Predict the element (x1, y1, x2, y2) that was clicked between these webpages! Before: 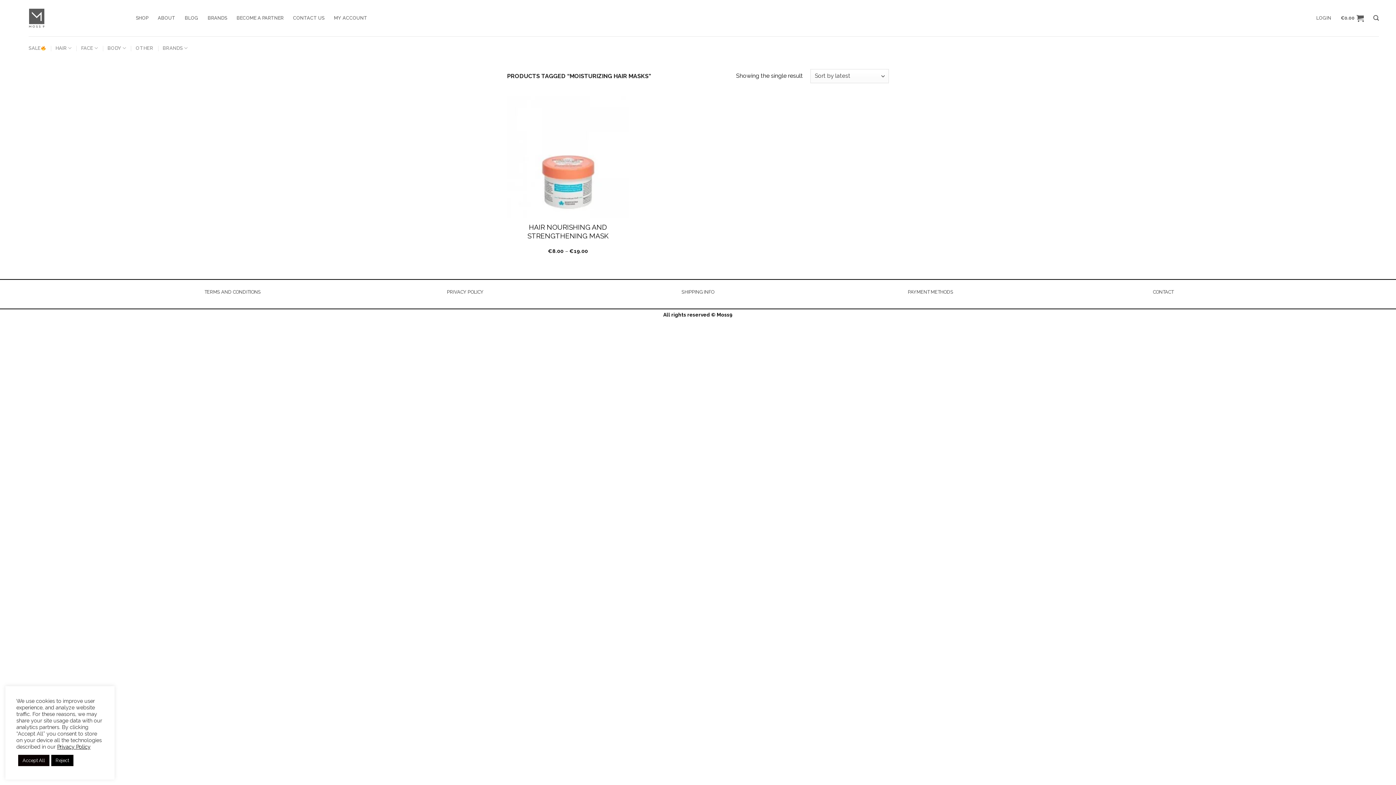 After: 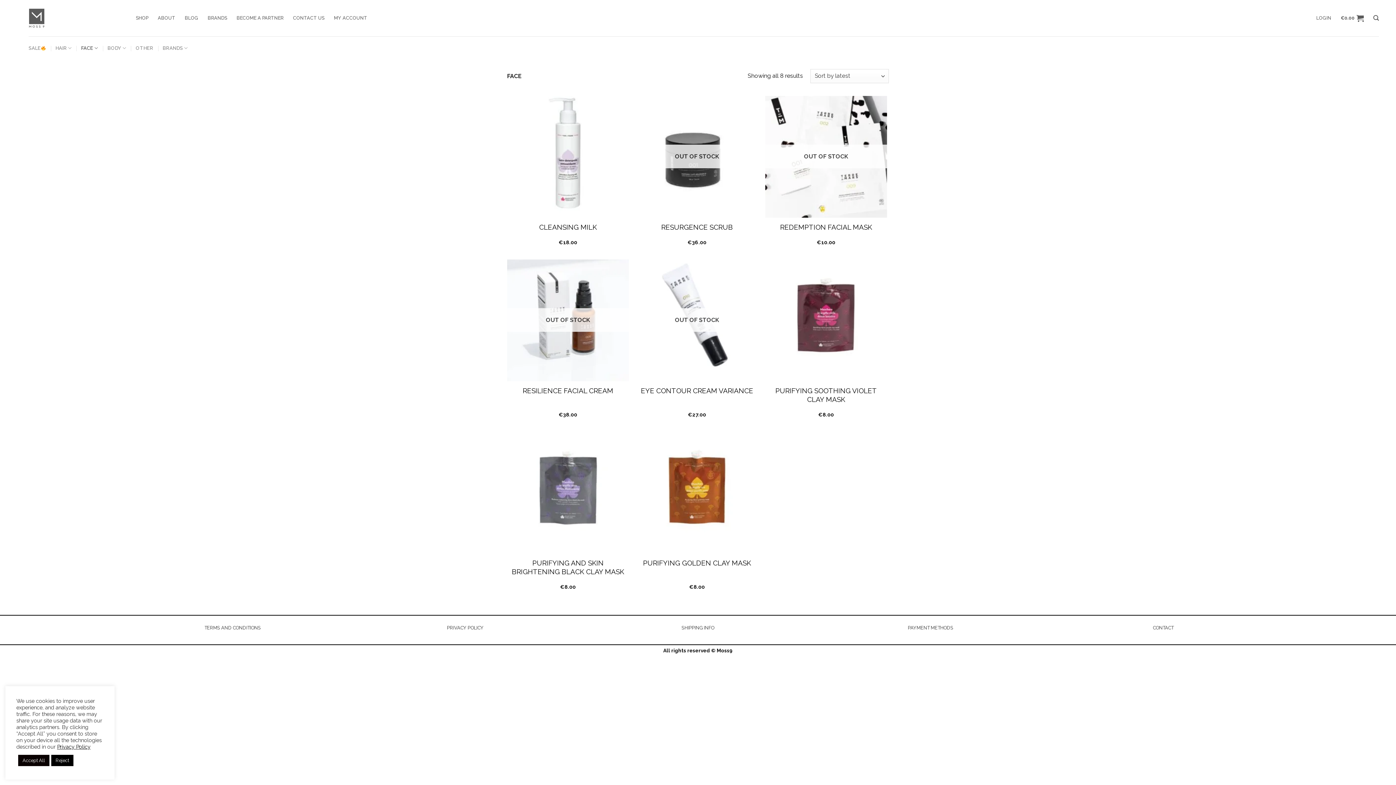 Action: bbox: (81, 36, 98, 60) label: FACE